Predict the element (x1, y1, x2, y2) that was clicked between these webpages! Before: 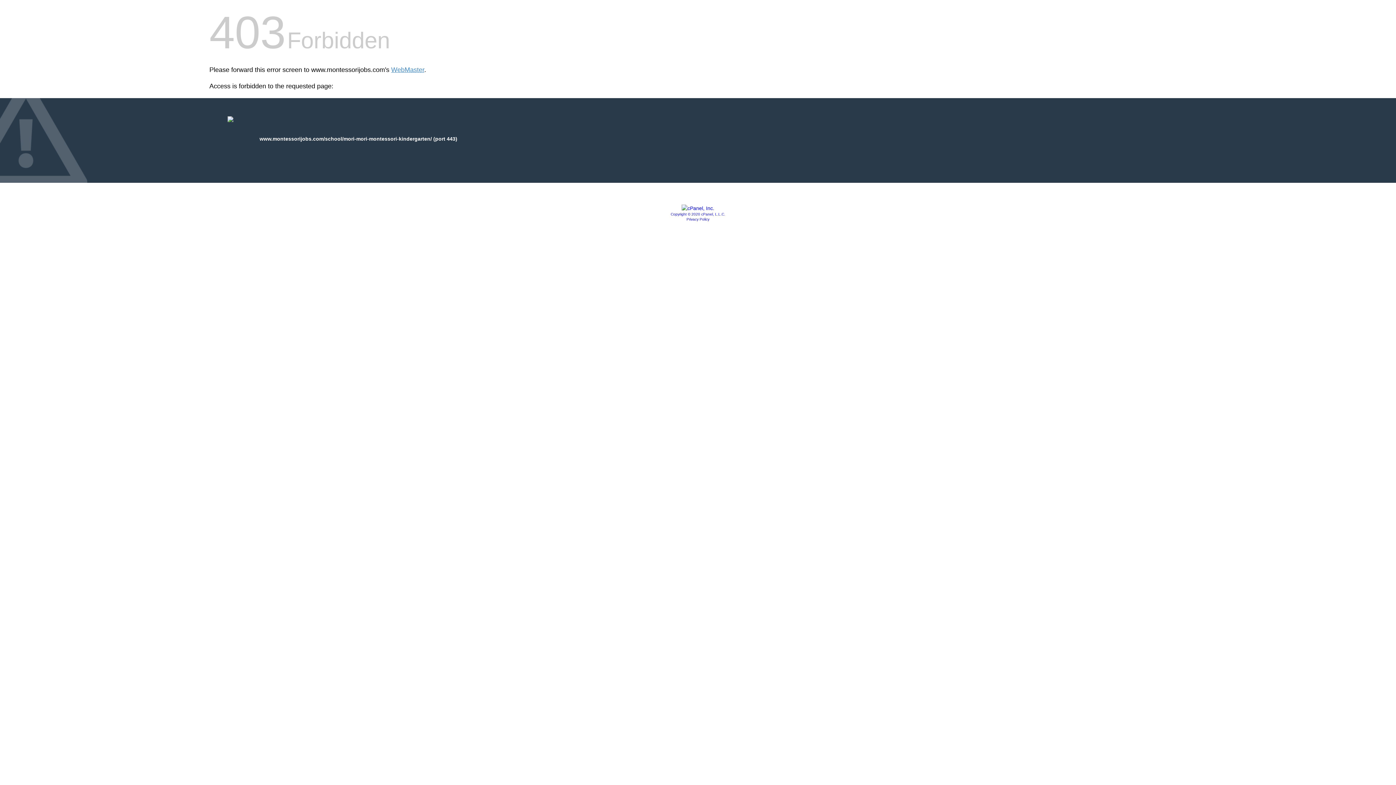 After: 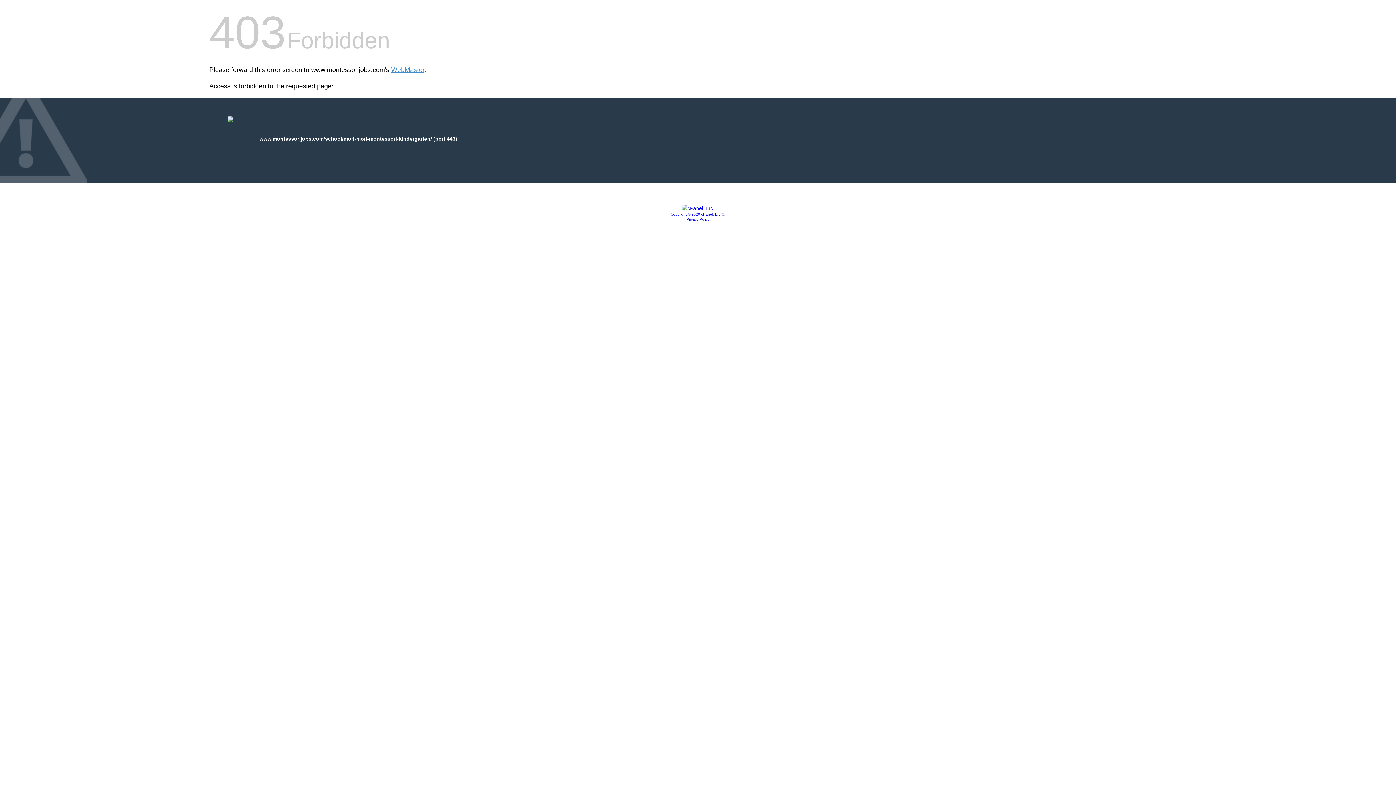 Action: label: Privacy Policy bbox: (686, 217, 709, 221)